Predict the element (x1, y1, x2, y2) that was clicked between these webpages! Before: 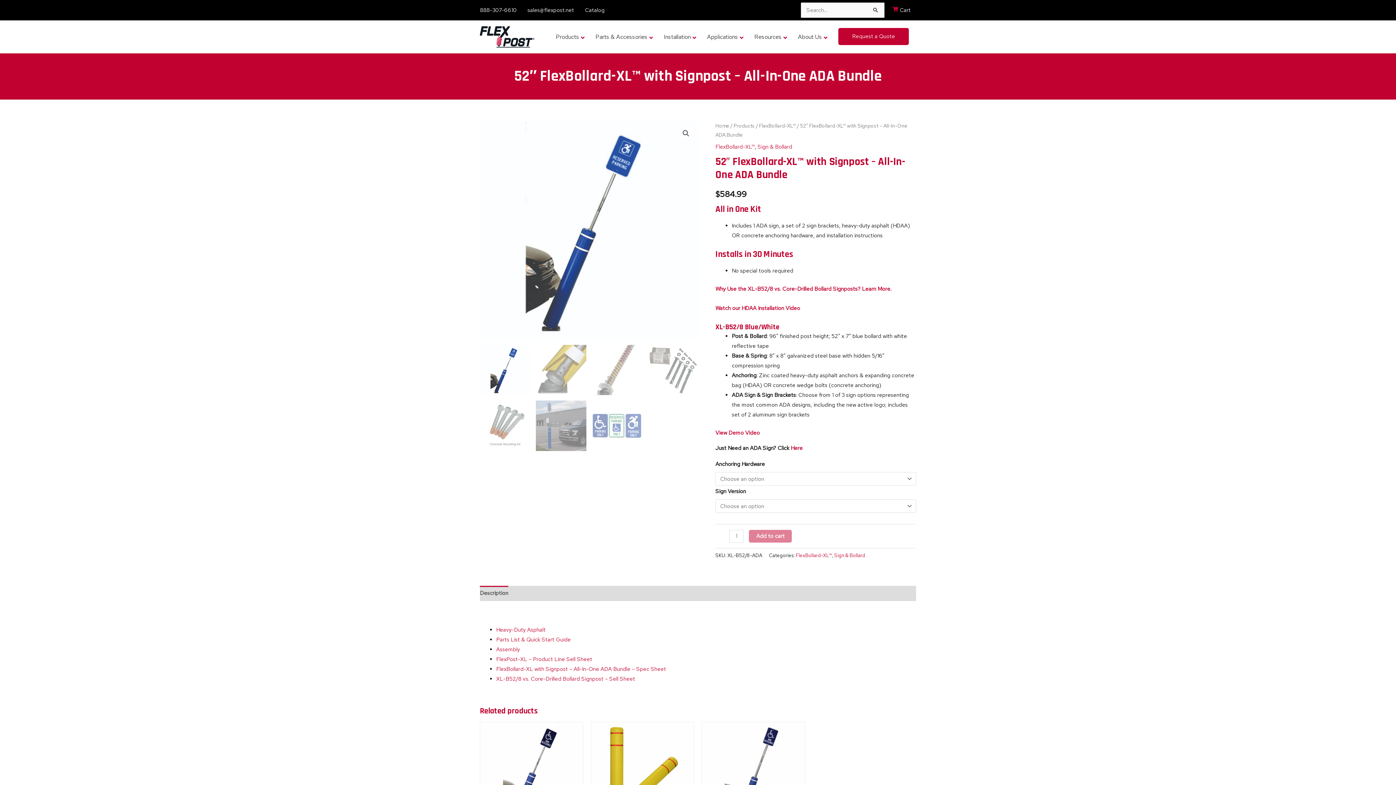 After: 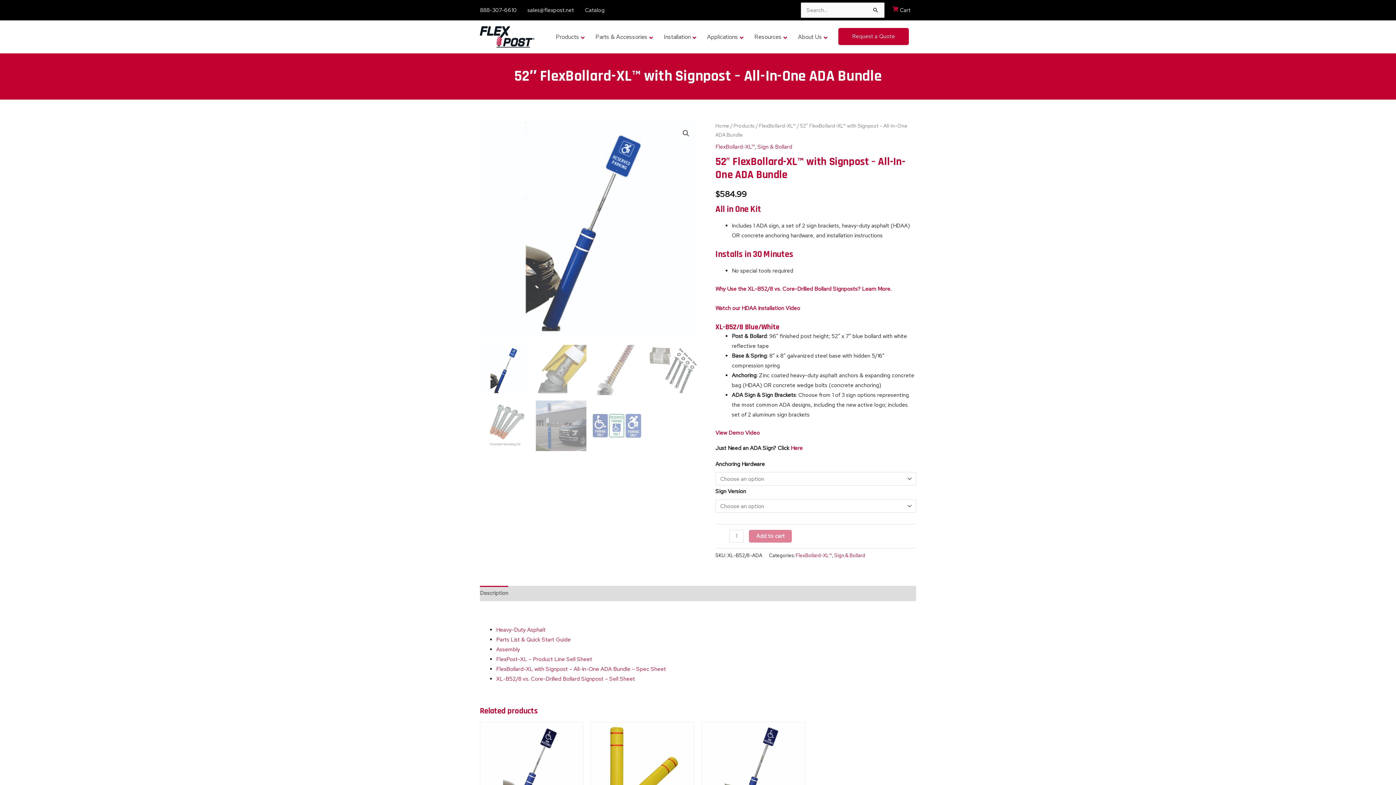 Action: bbox: (480, 586, 508, 601) label: Description